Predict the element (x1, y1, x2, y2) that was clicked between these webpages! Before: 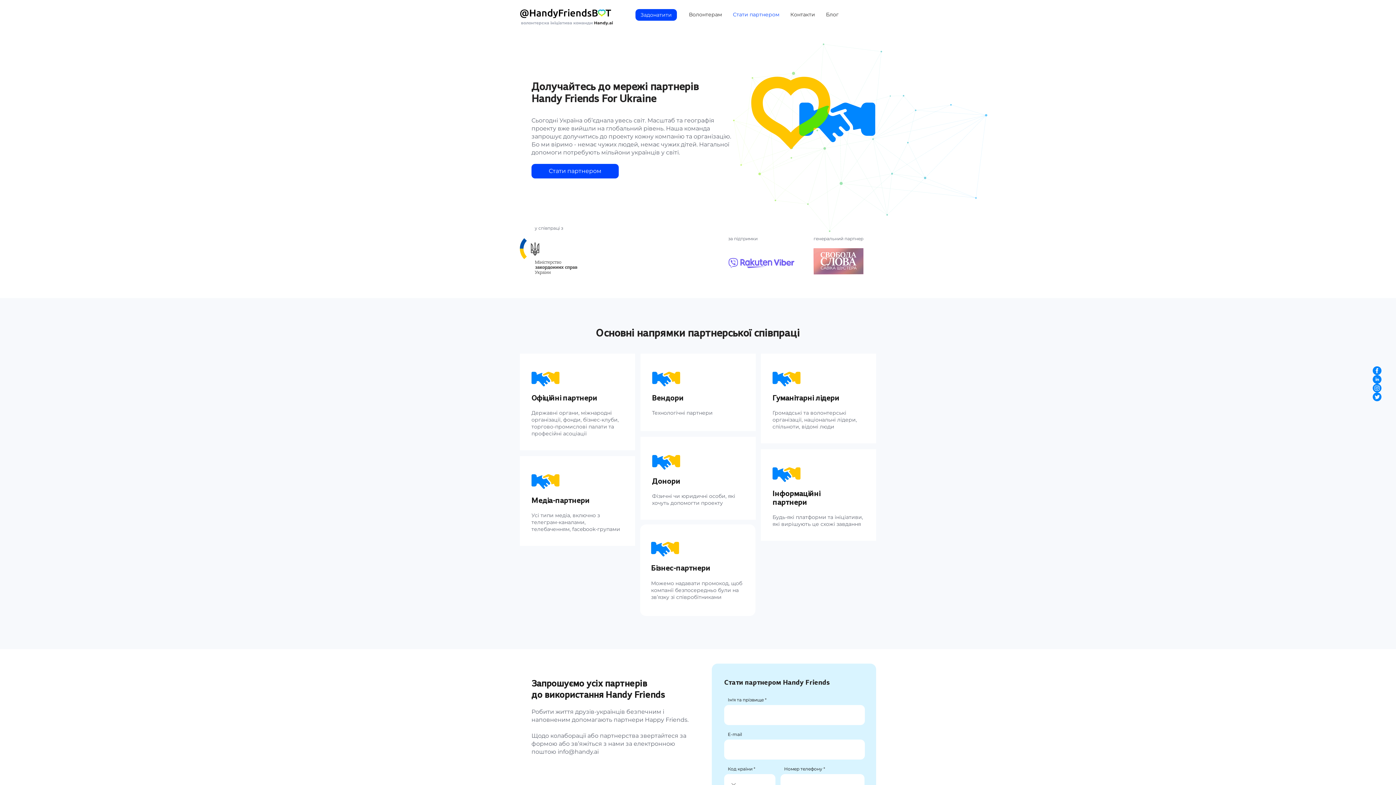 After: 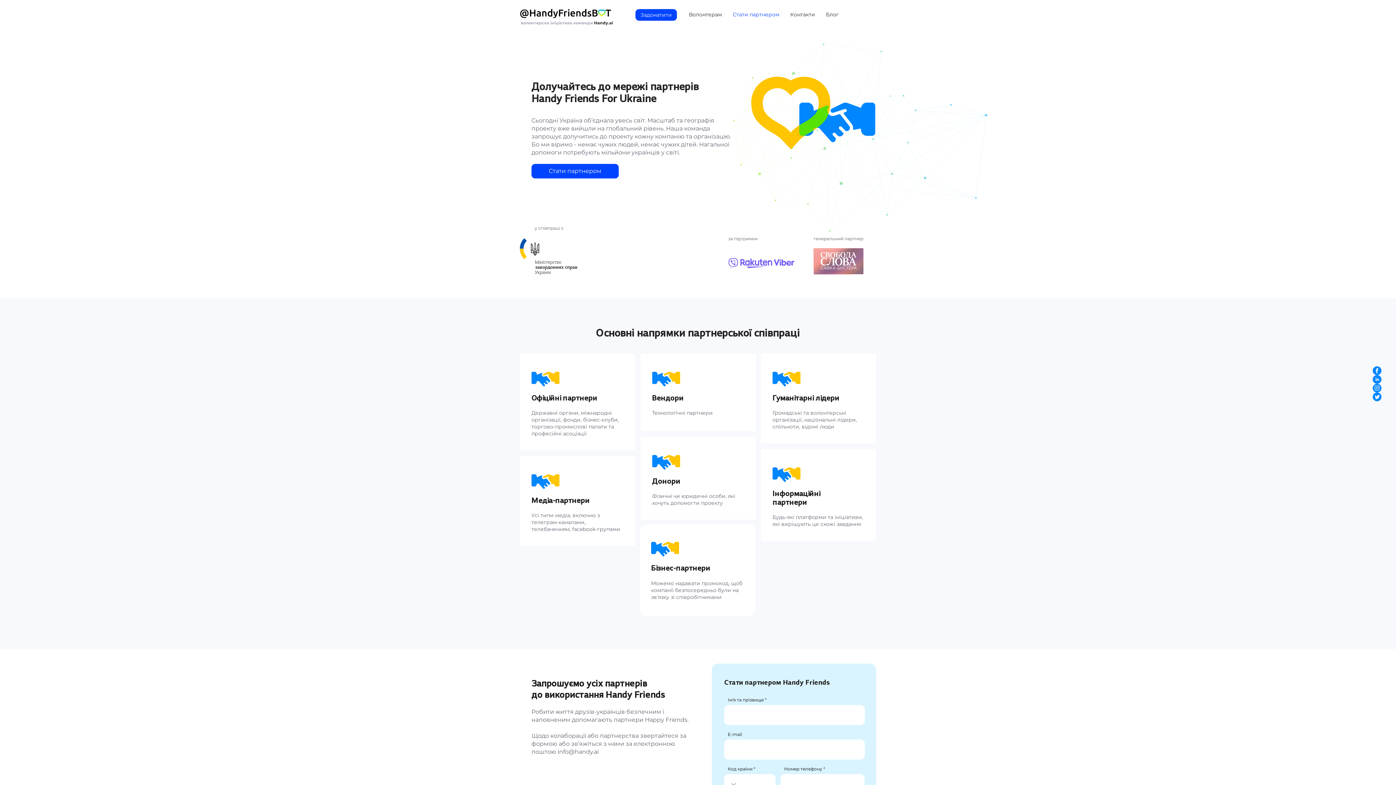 Action: label: Стати партнером bbox: (531, 164, 618, 178)